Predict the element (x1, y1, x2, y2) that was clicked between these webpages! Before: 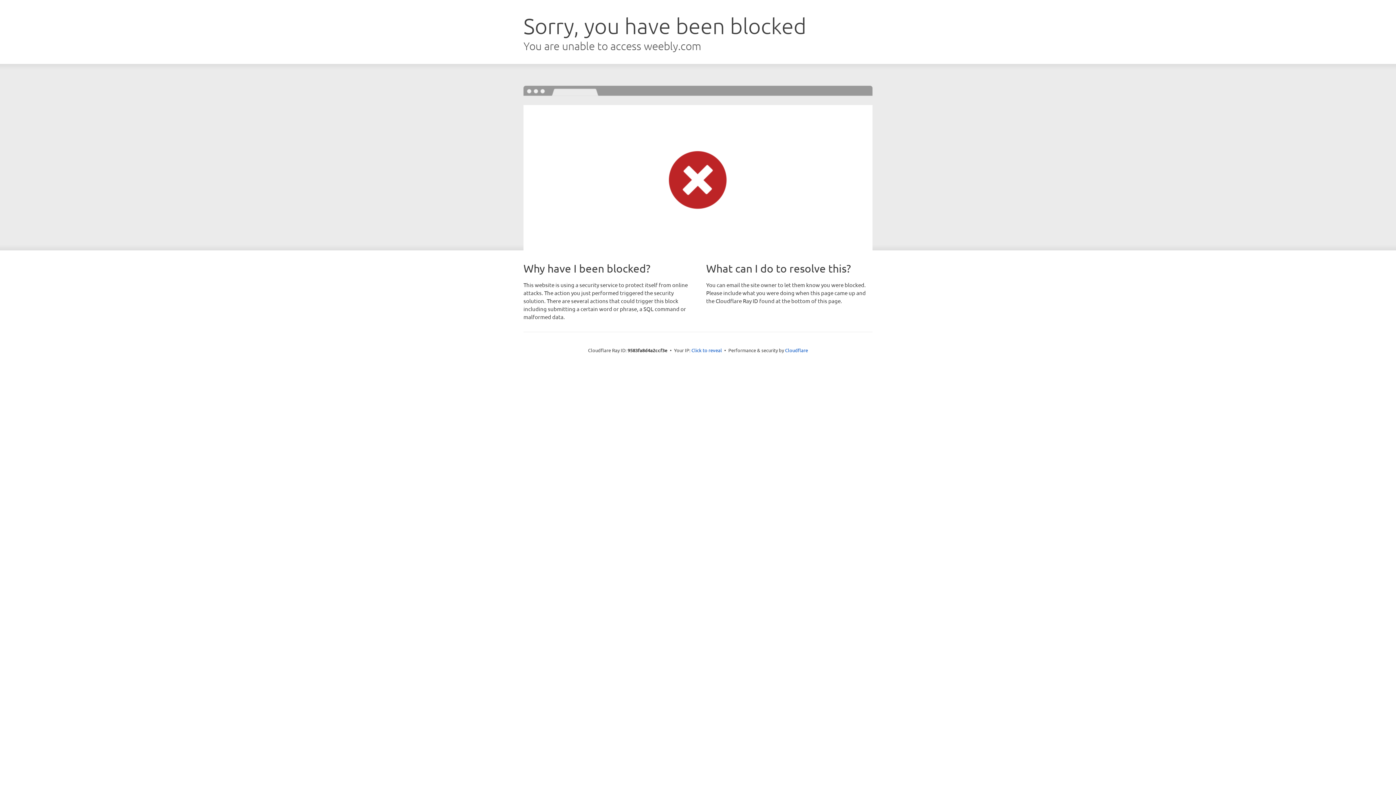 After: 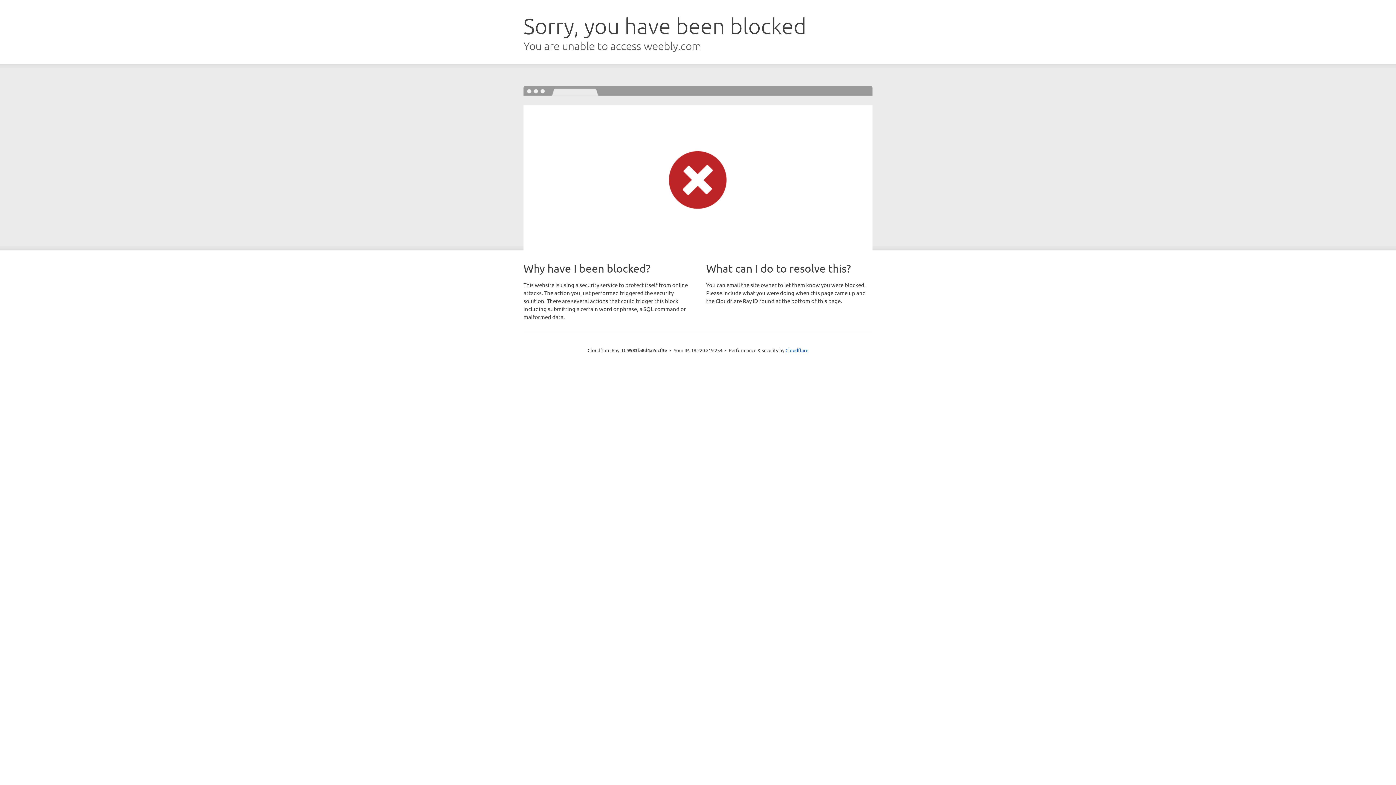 Action: bbox: (691, 346, 722, 353) label: Click to reveal